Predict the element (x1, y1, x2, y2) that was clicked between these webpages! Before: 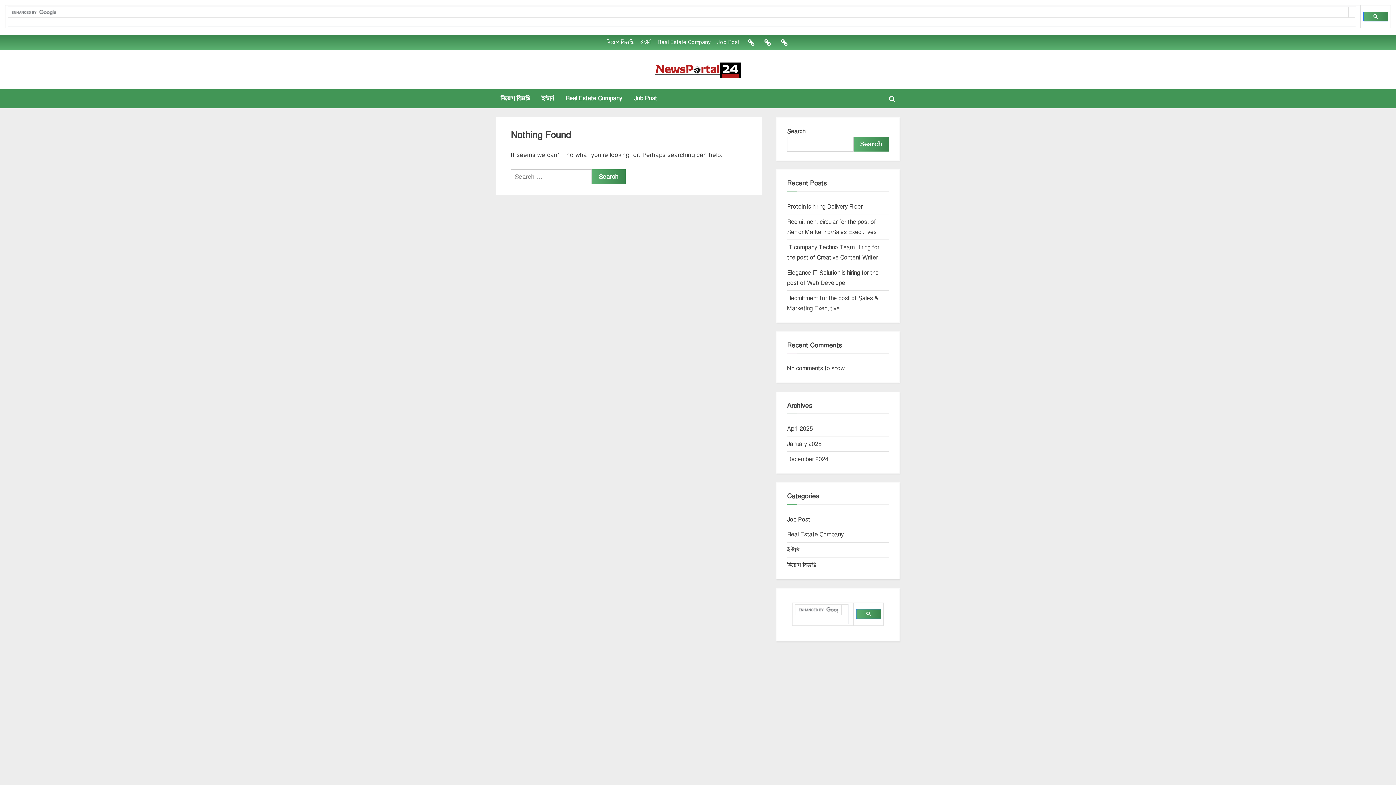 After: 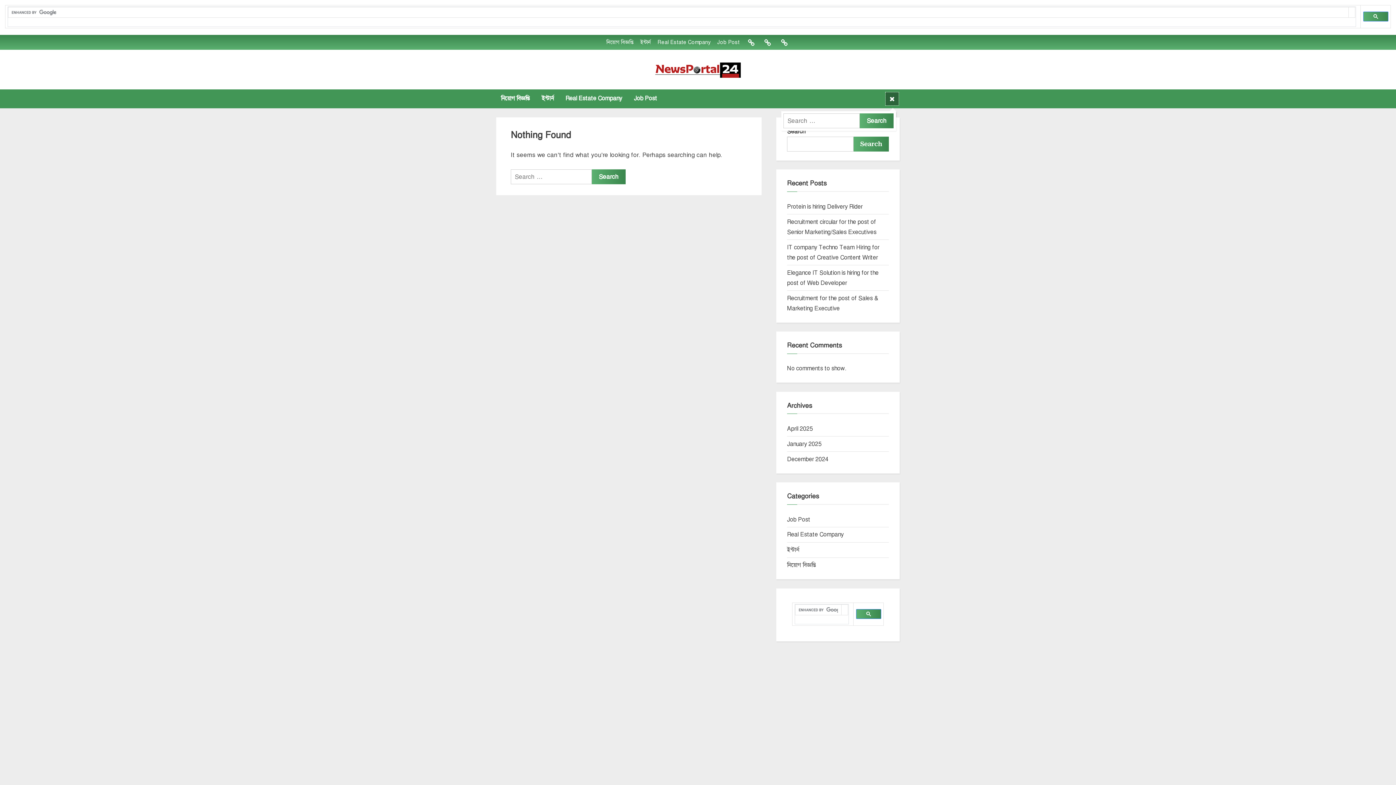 Action: bbox: (885, 92, 898, 105) label: Toggle search form